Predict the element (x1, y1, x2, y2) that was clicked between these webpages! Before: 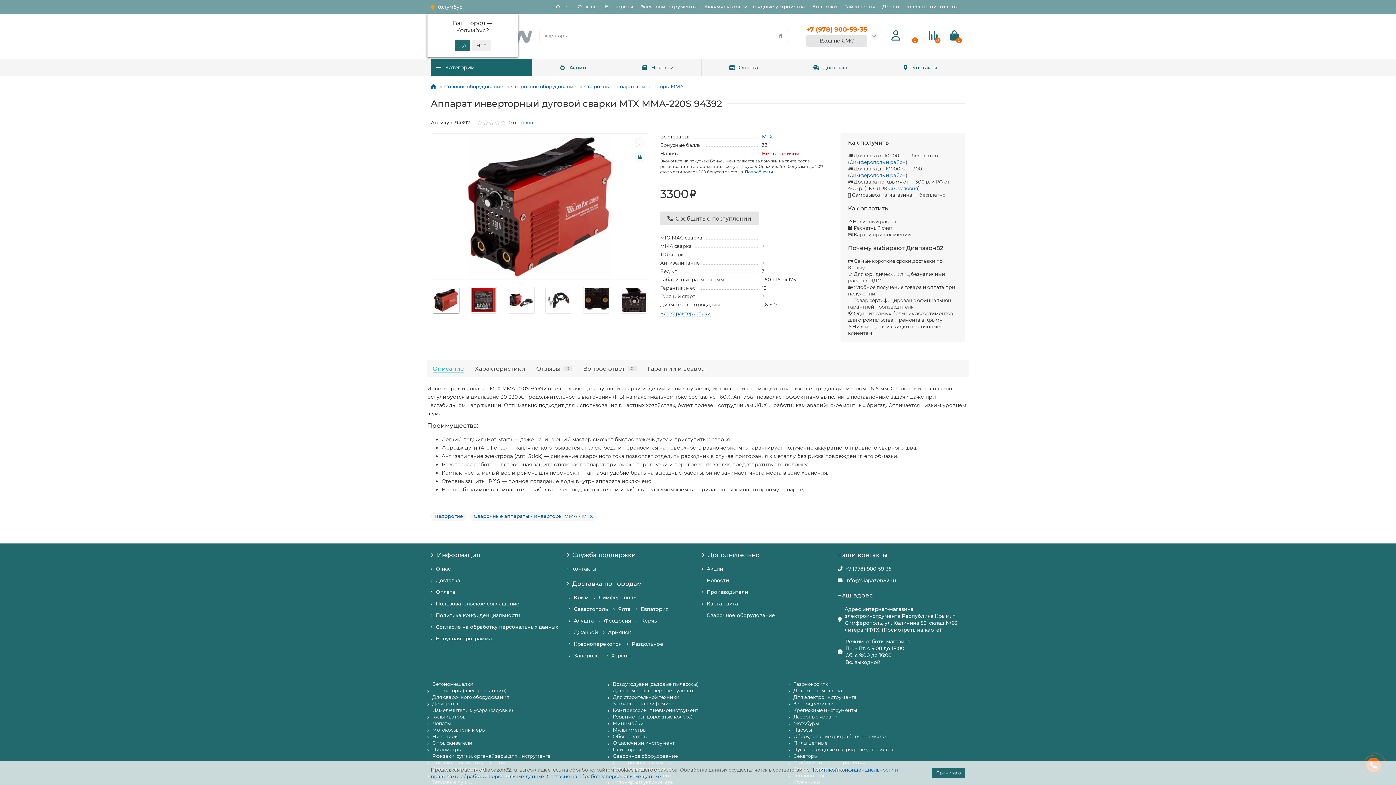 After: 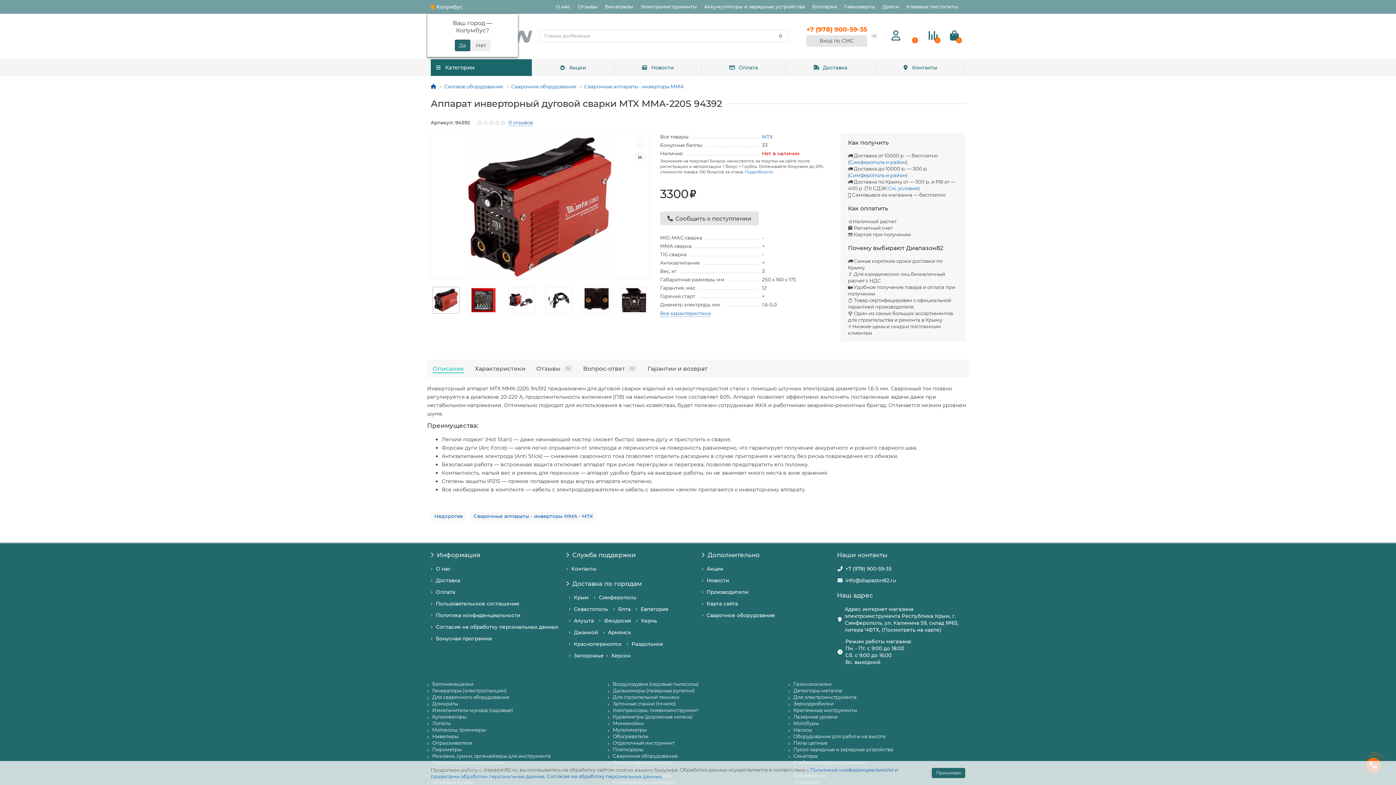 Action: label: Описание bbox: (432, 364, 464, 372)